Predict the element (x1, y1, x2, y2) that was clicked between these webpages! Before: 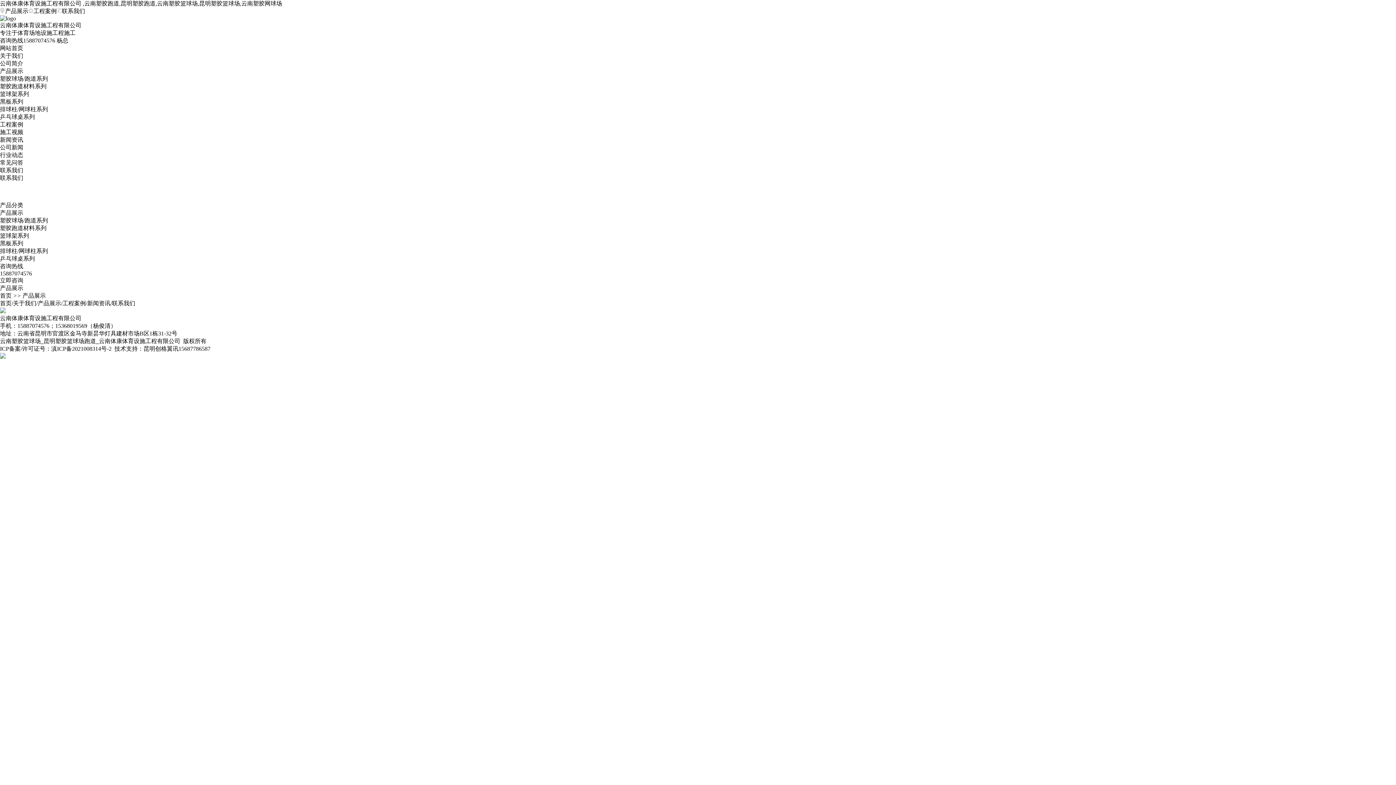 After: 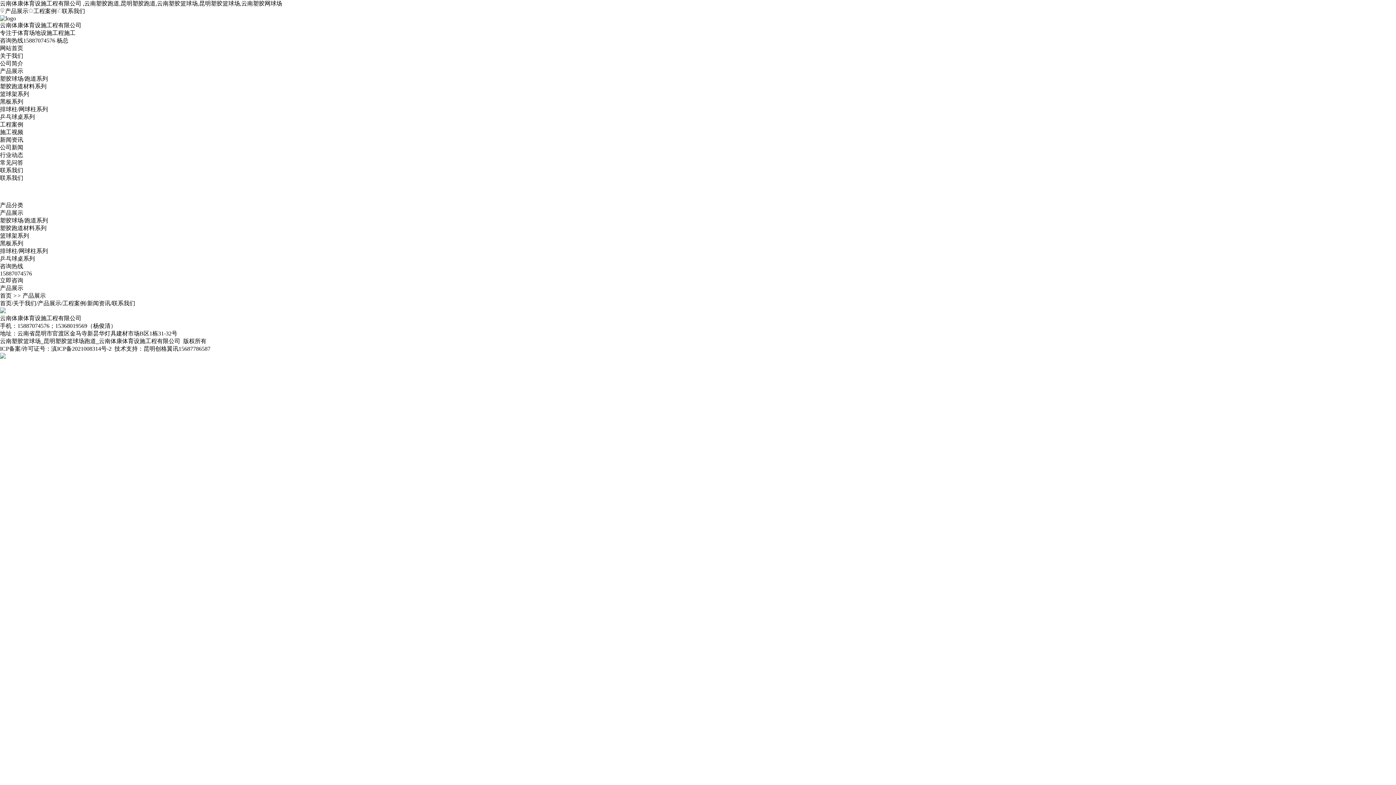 Action: label: 立即咨询 bbox: (0, 277, 23, 283)